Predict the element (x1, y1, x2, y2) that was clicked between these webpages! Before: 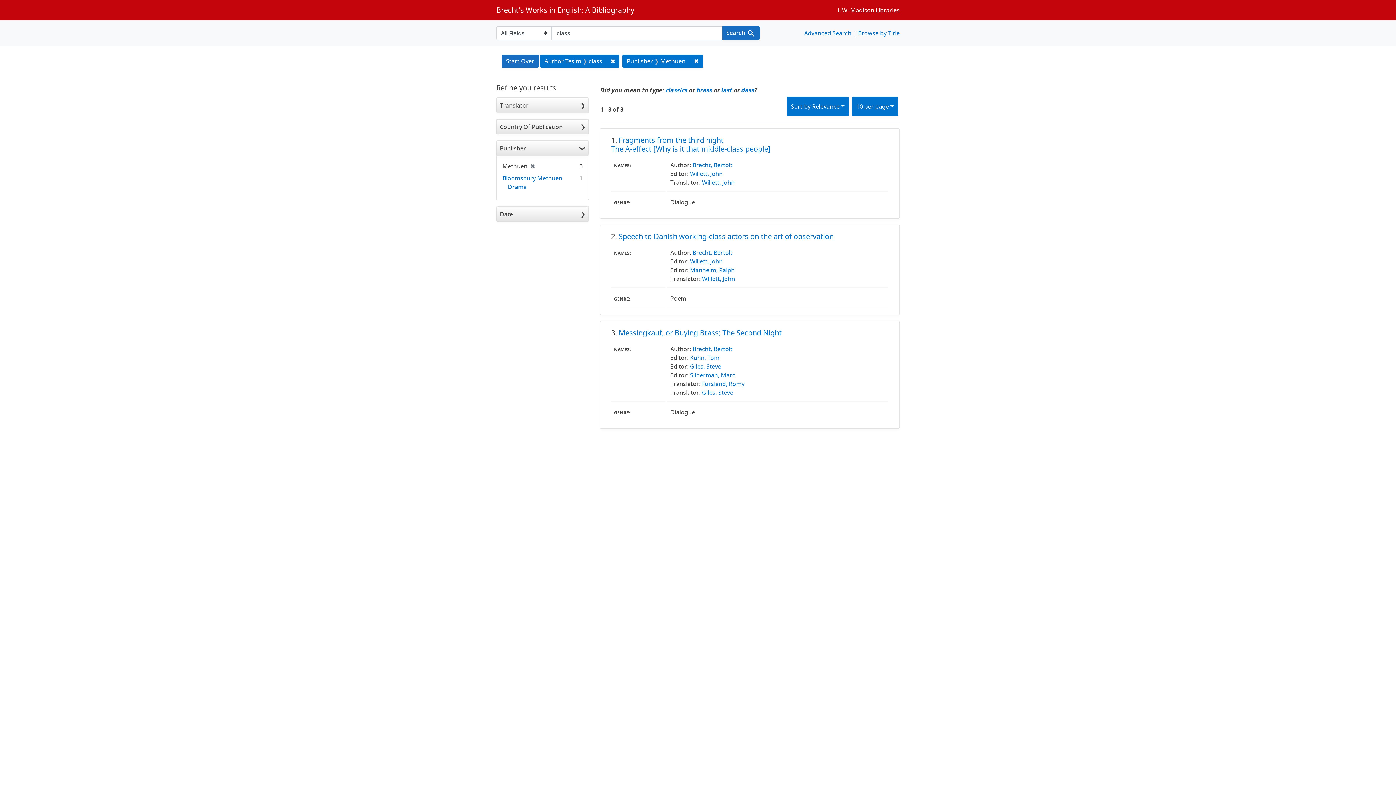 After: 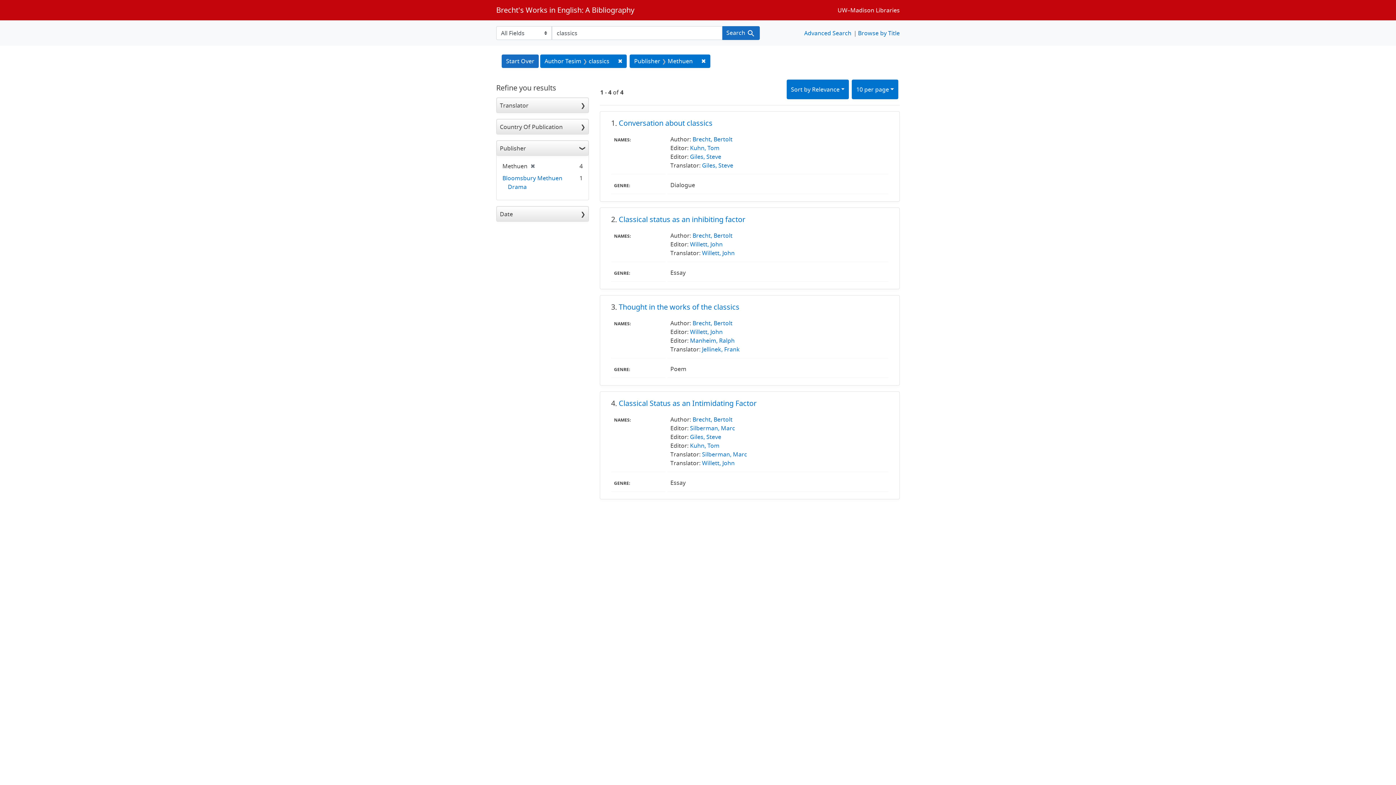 Action: bbox: (665, 86, 687, 94) label: classics